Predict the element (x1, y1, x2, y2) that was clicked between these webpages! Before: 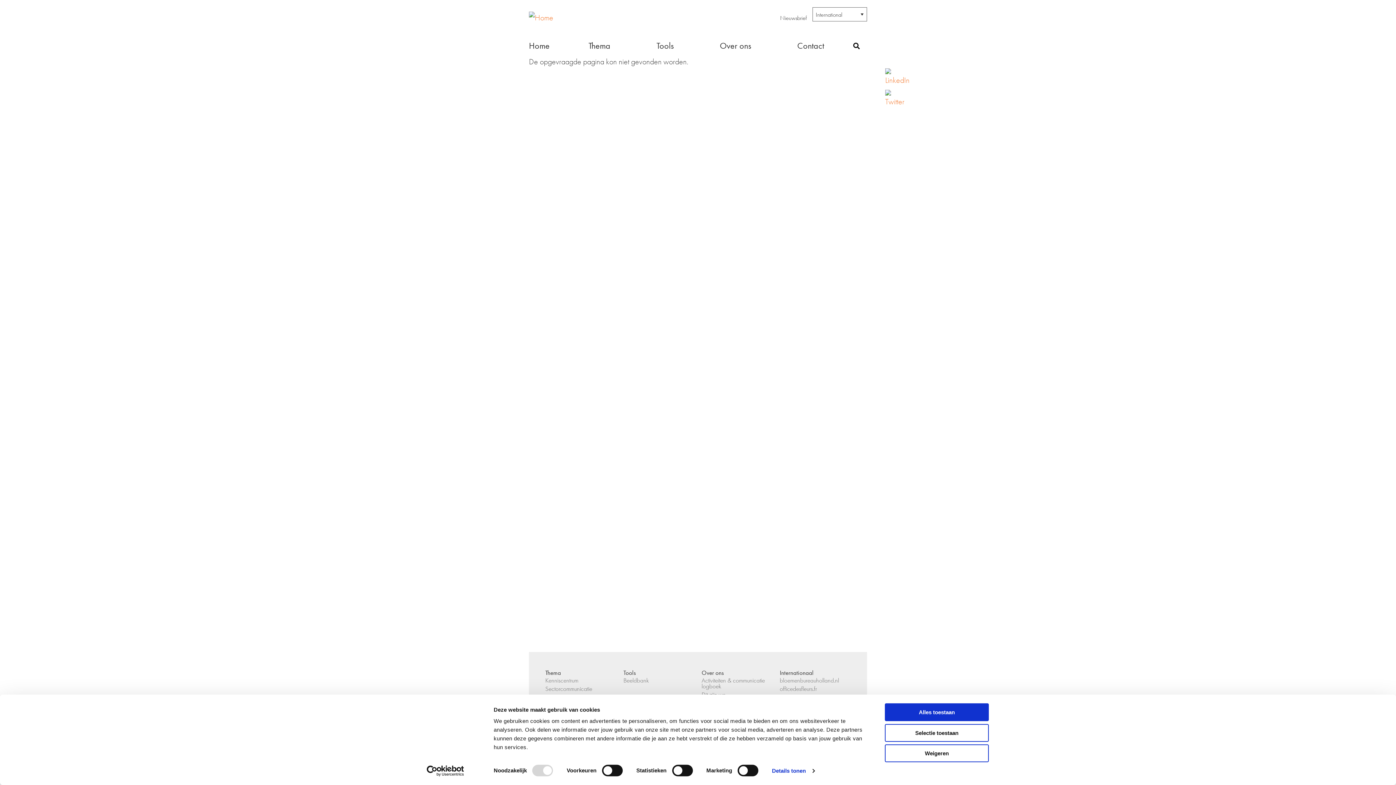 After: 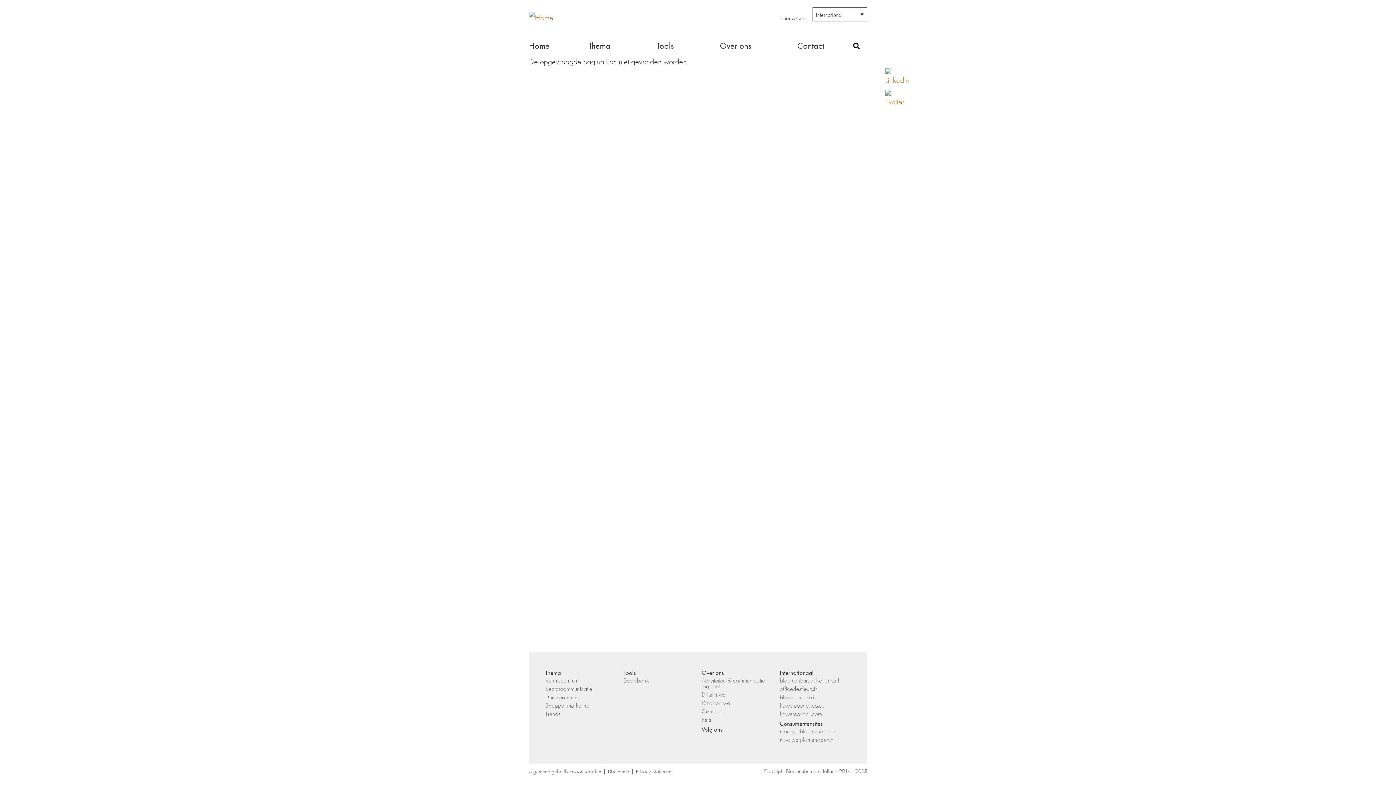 Action: label: Selectie toestaan bbox: (885, 724, 989, 742)